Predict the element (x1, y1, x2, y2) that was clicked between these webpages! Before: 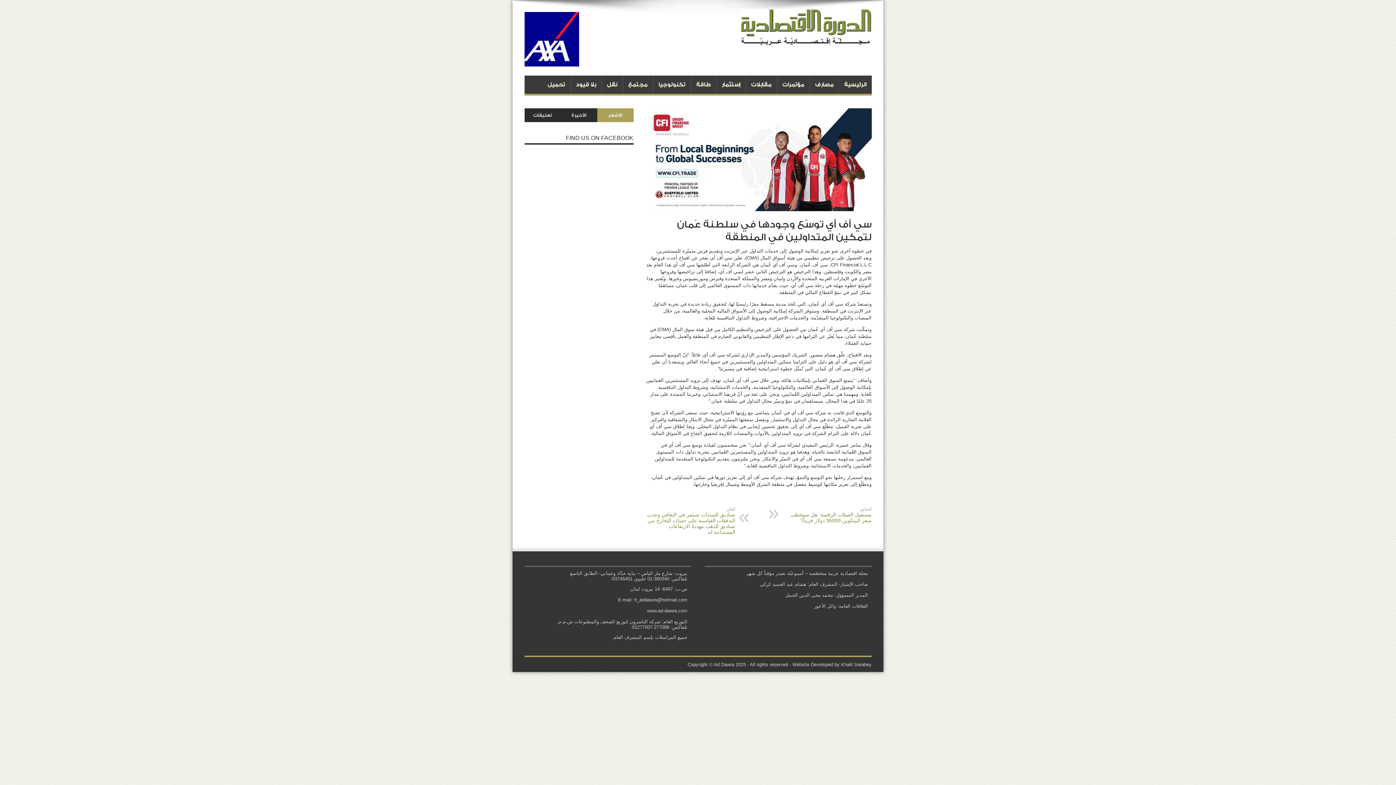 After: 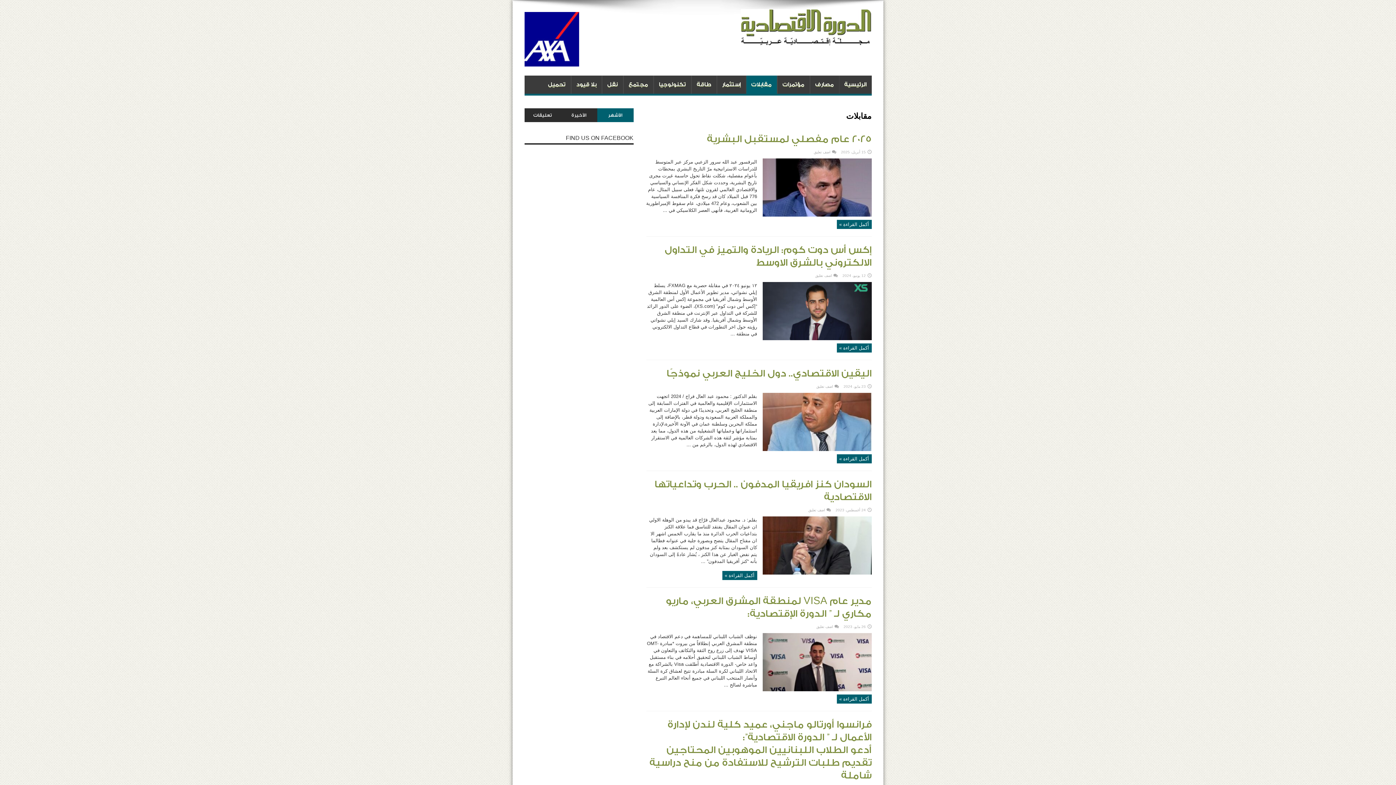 Action: label: مقابلات bbox: (746, 75, 776, 93)